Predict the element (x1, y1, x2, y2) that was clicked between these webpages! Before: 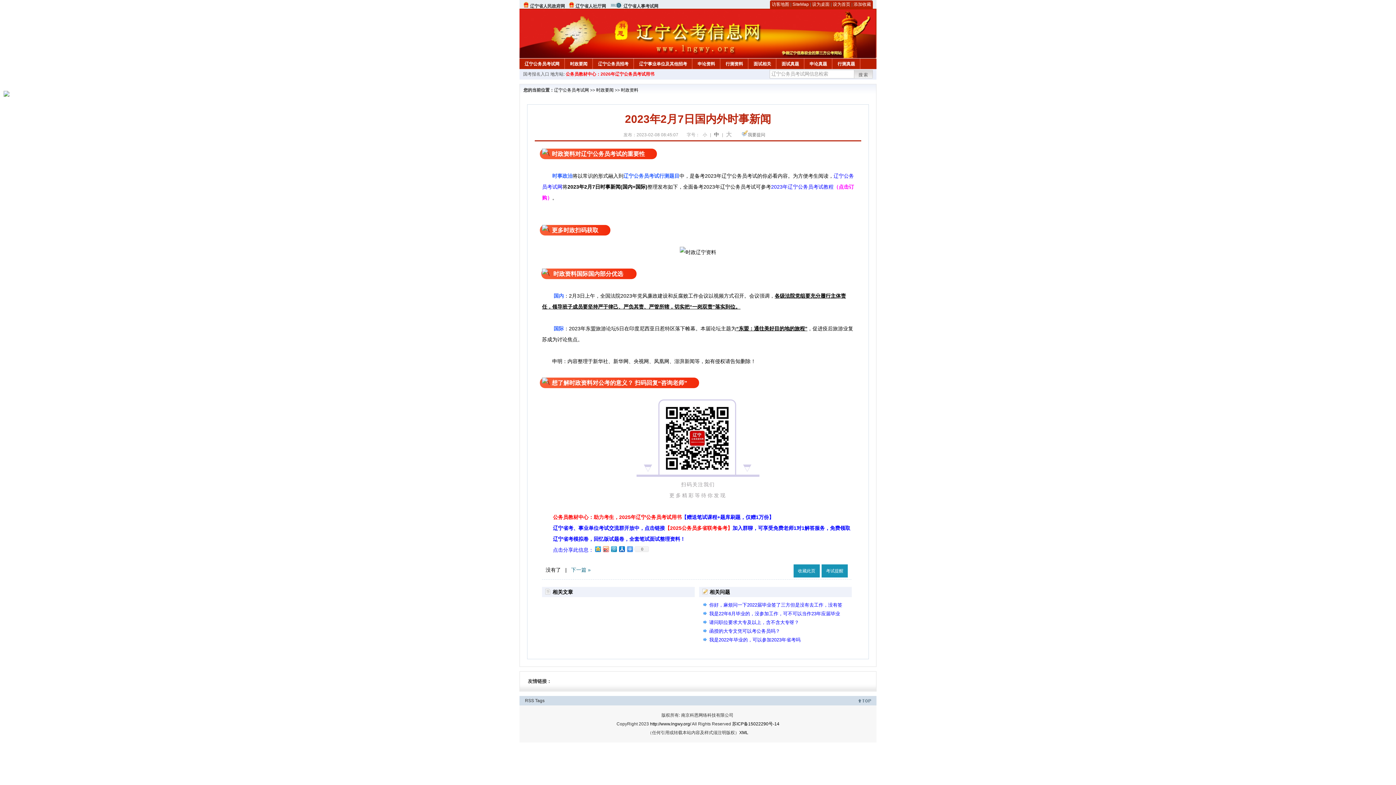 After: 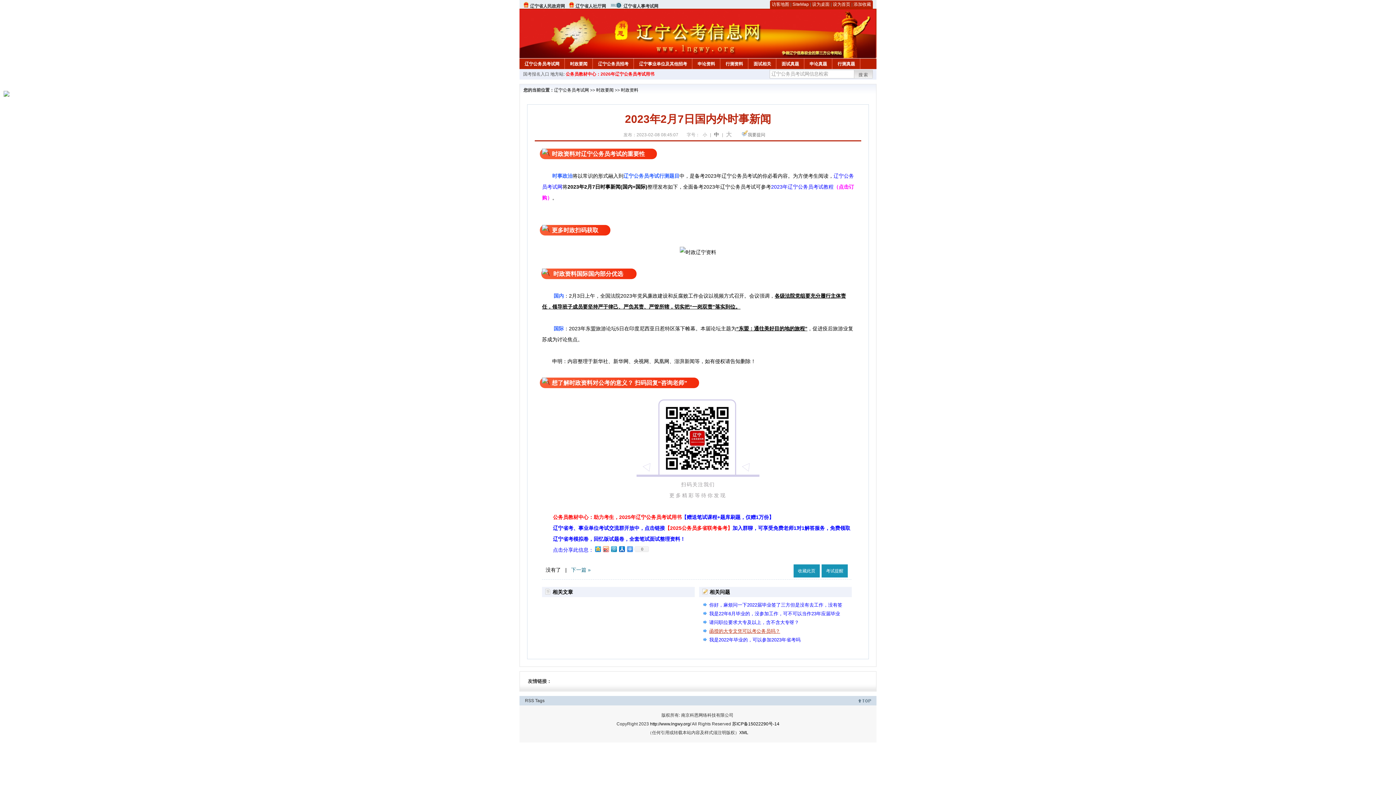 Action: bbox: (709, 628, 780, 634) label: 函授的大专文凭可以考公务员吗？